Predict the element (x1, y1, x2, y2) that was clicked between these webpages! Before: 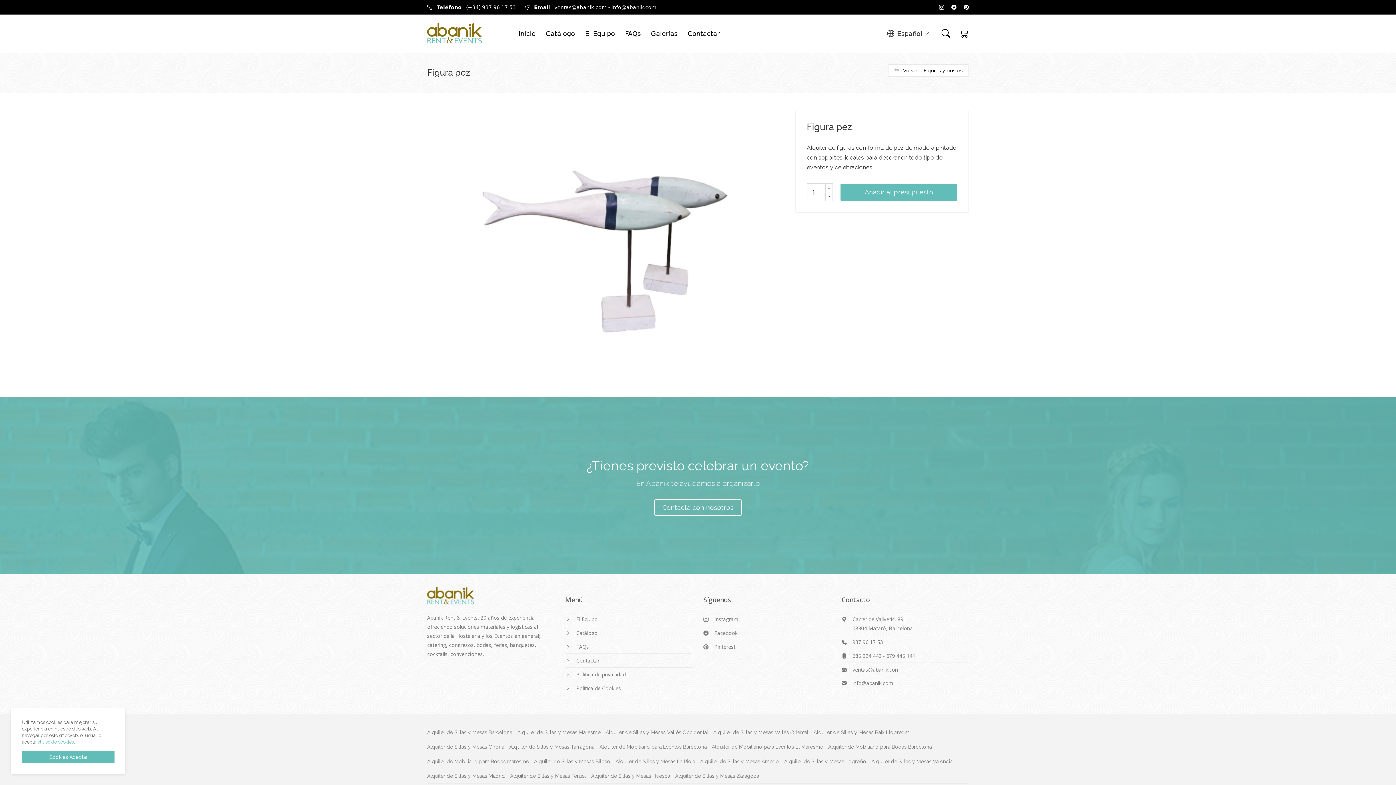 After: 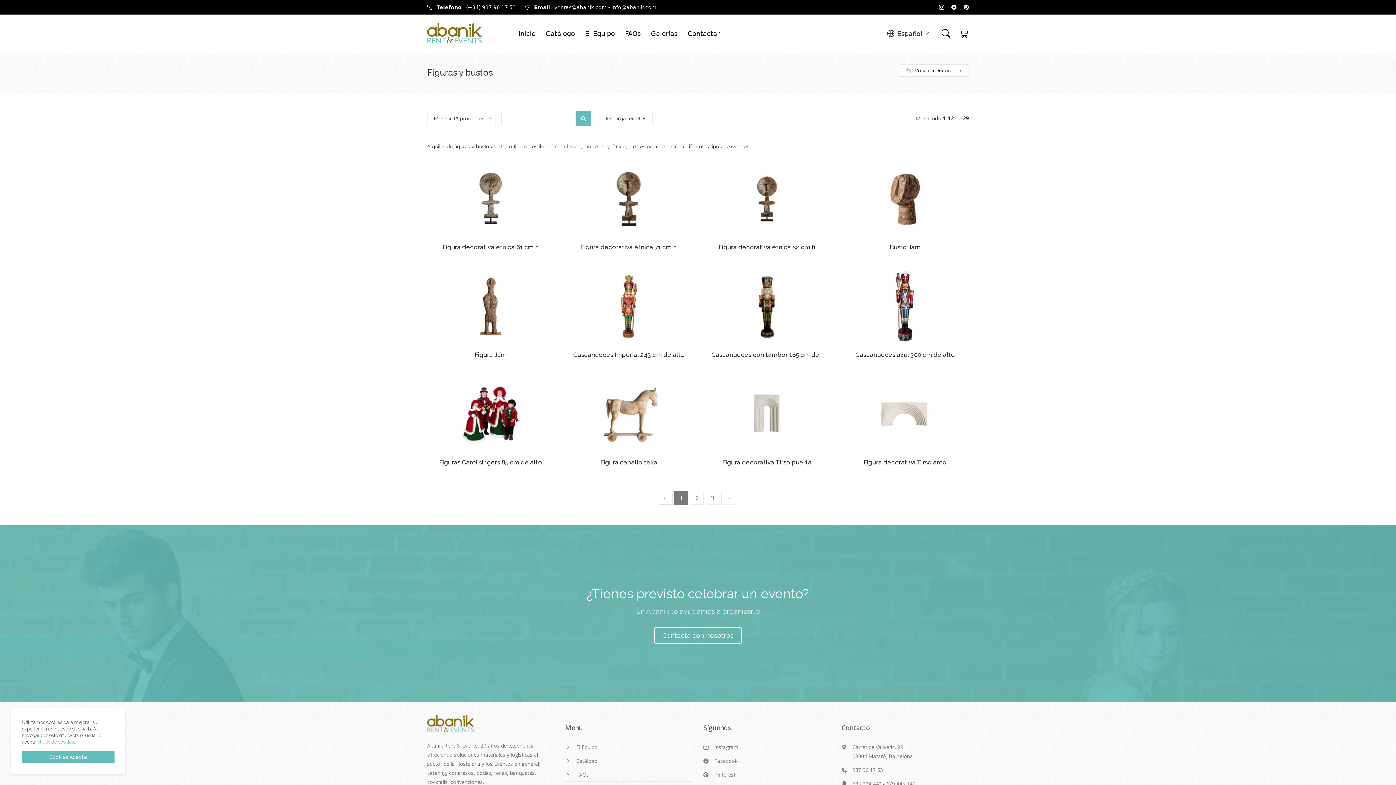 Action: label: Volver a Figuras y bustos bbox: (888, 64, 969, 76)